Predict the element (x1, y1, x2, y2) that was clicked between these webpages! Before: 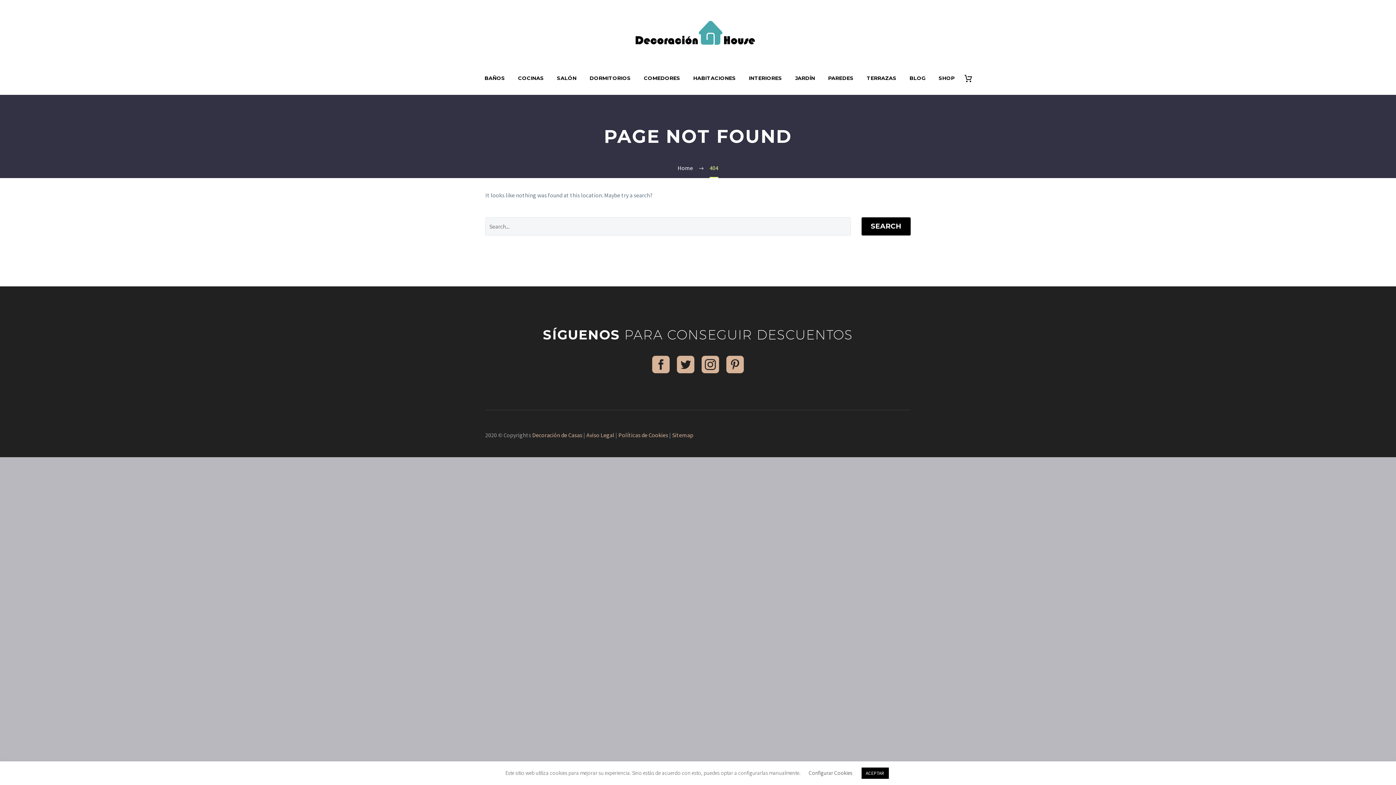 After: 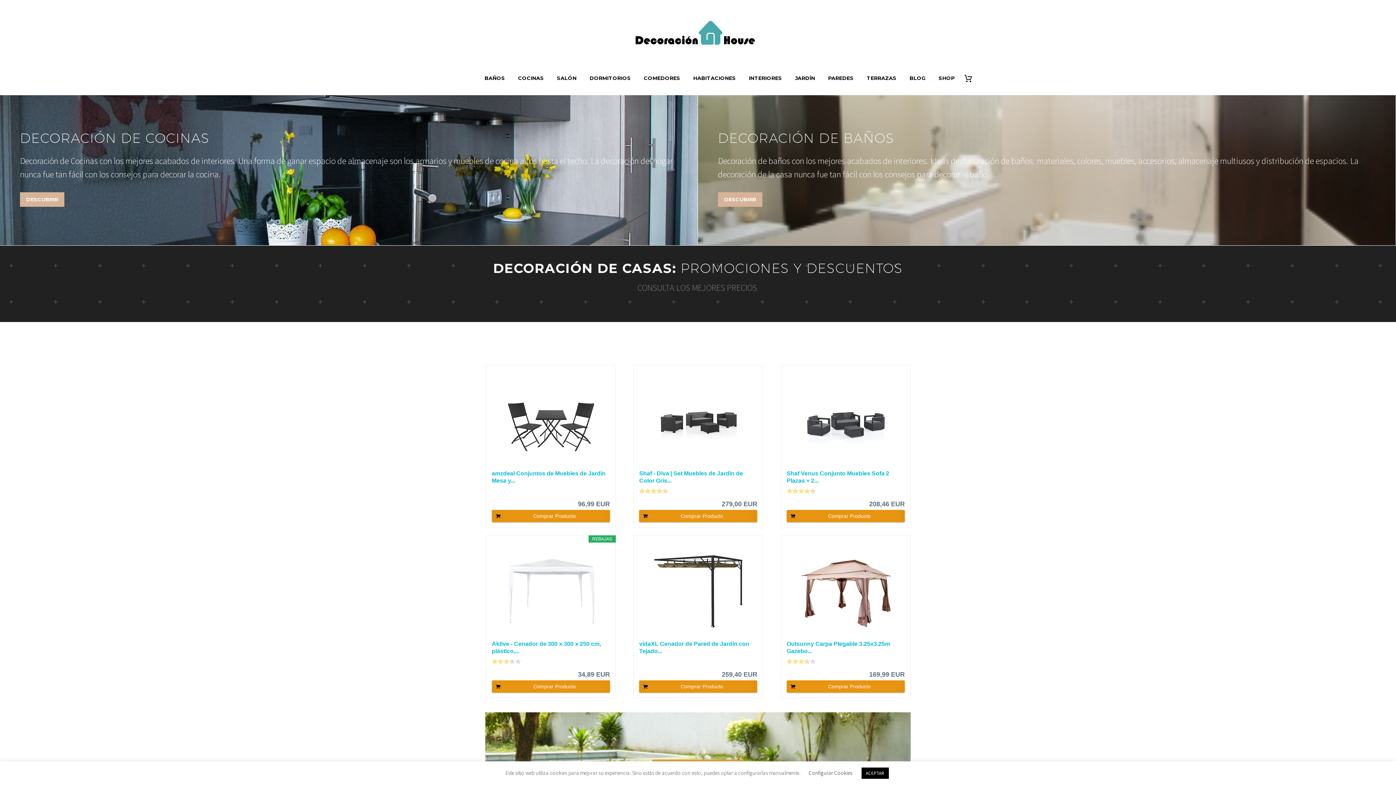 Action: bbox: (532, 431, 583, 438) label: Decoración de Casas 